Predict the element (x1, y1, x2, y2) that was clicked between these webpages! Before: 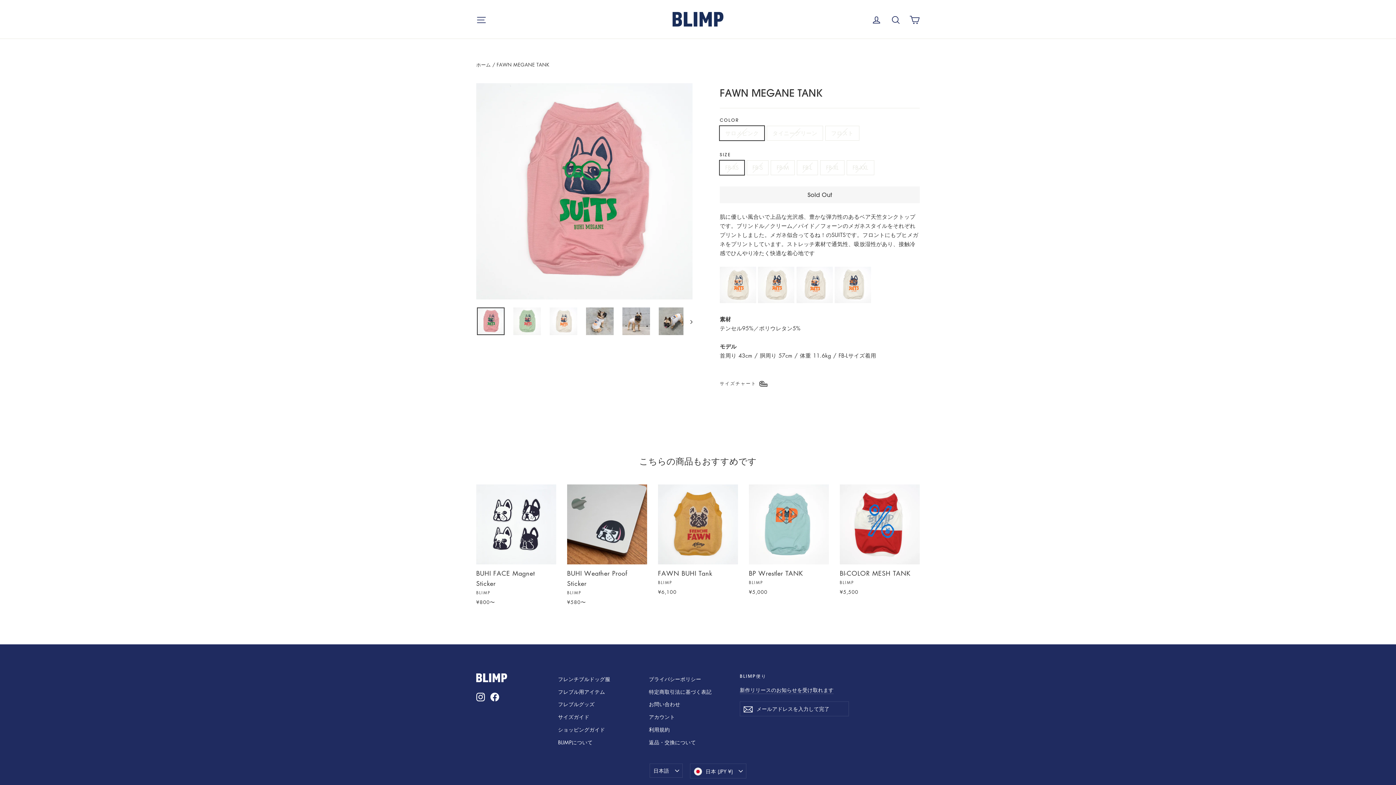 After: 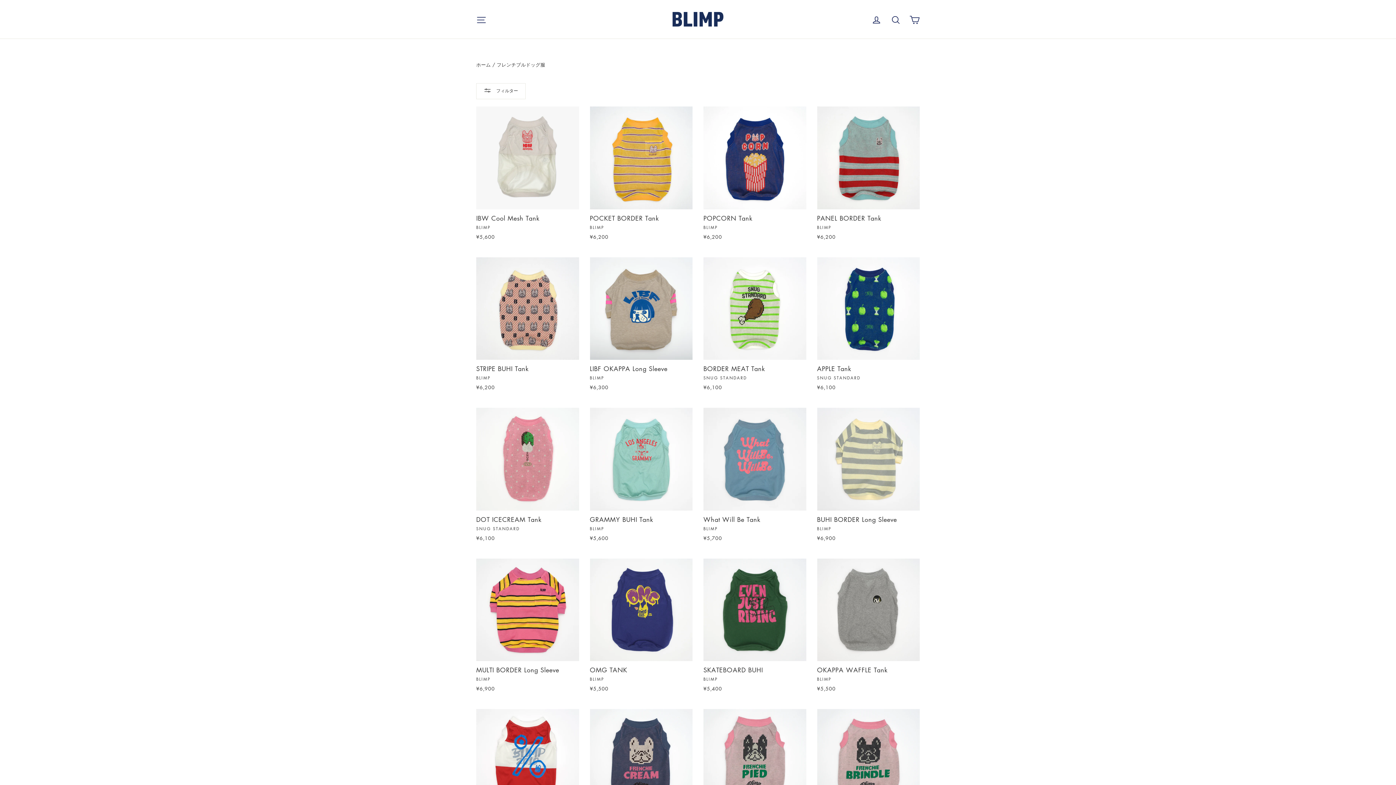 Action: bbox: (558, 673, 638, 685) label: フレンチブルドッグ服